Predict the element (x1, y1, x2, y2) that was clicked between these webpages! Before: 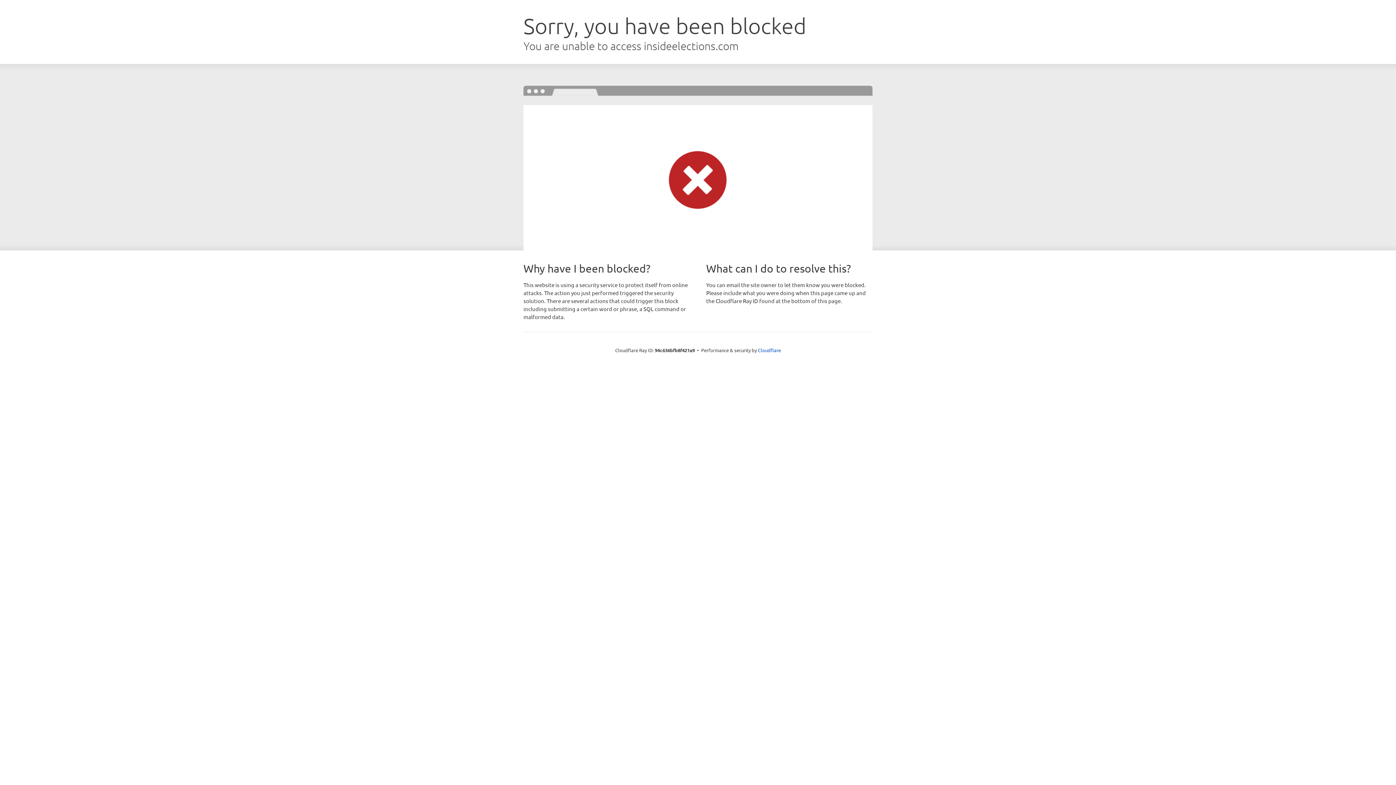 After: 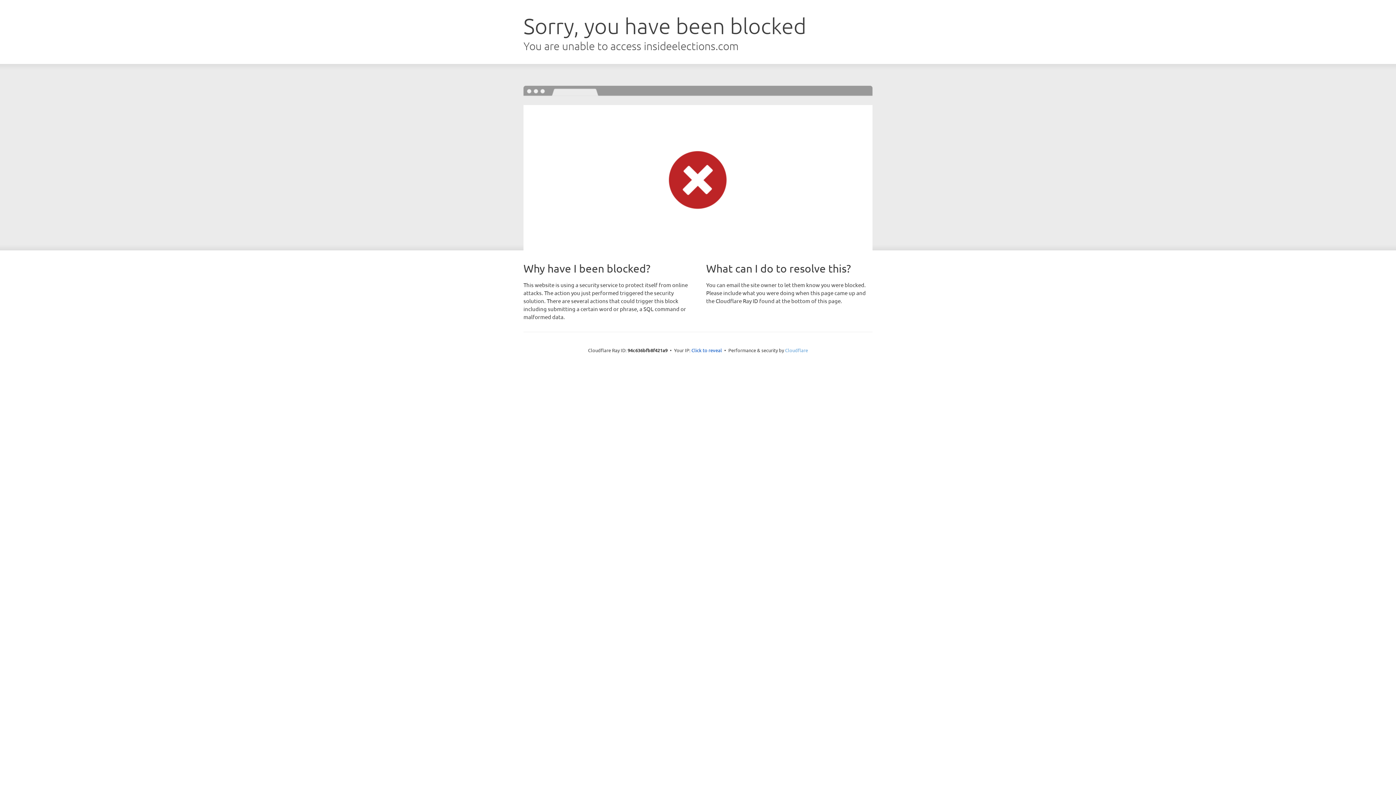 Action: bbox: (758, 347, 781, 353) label: Cloudflare